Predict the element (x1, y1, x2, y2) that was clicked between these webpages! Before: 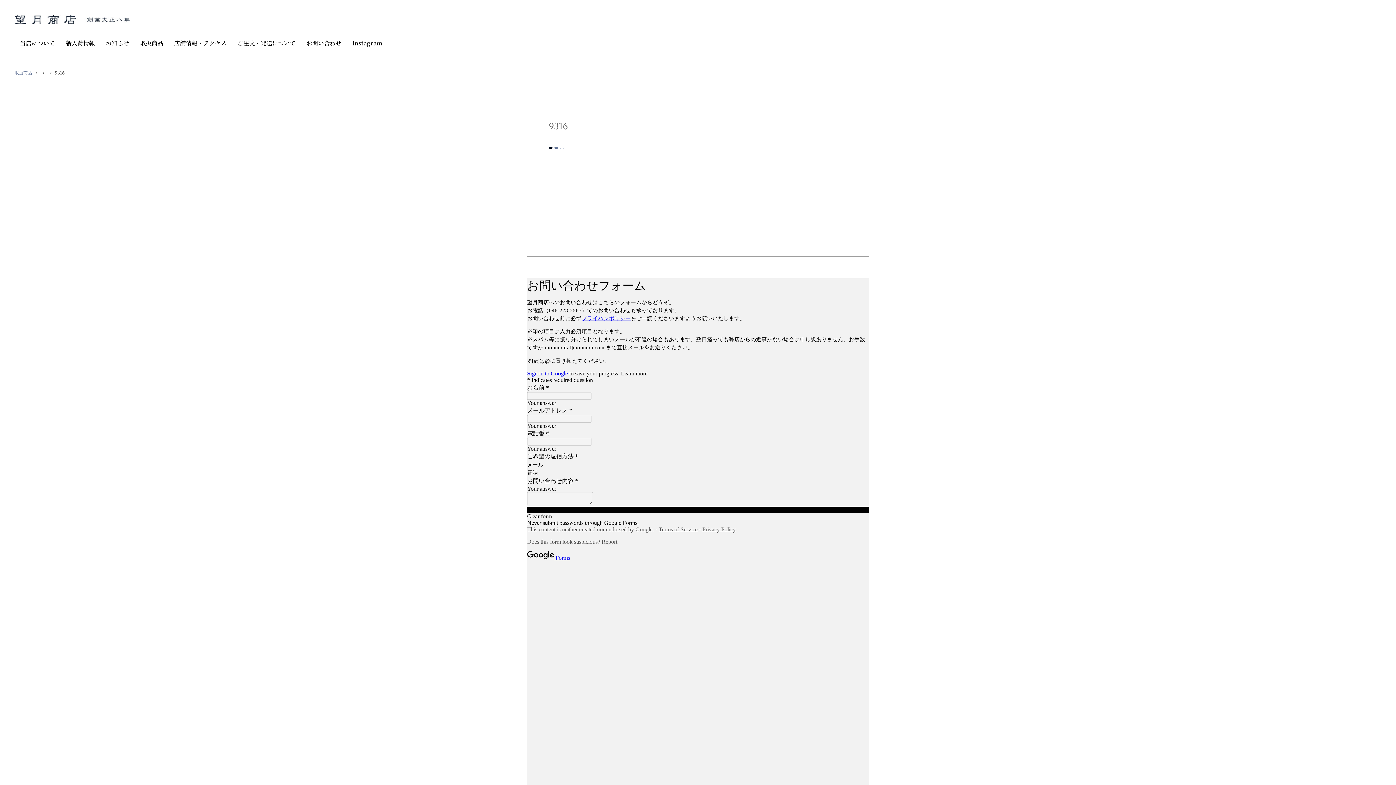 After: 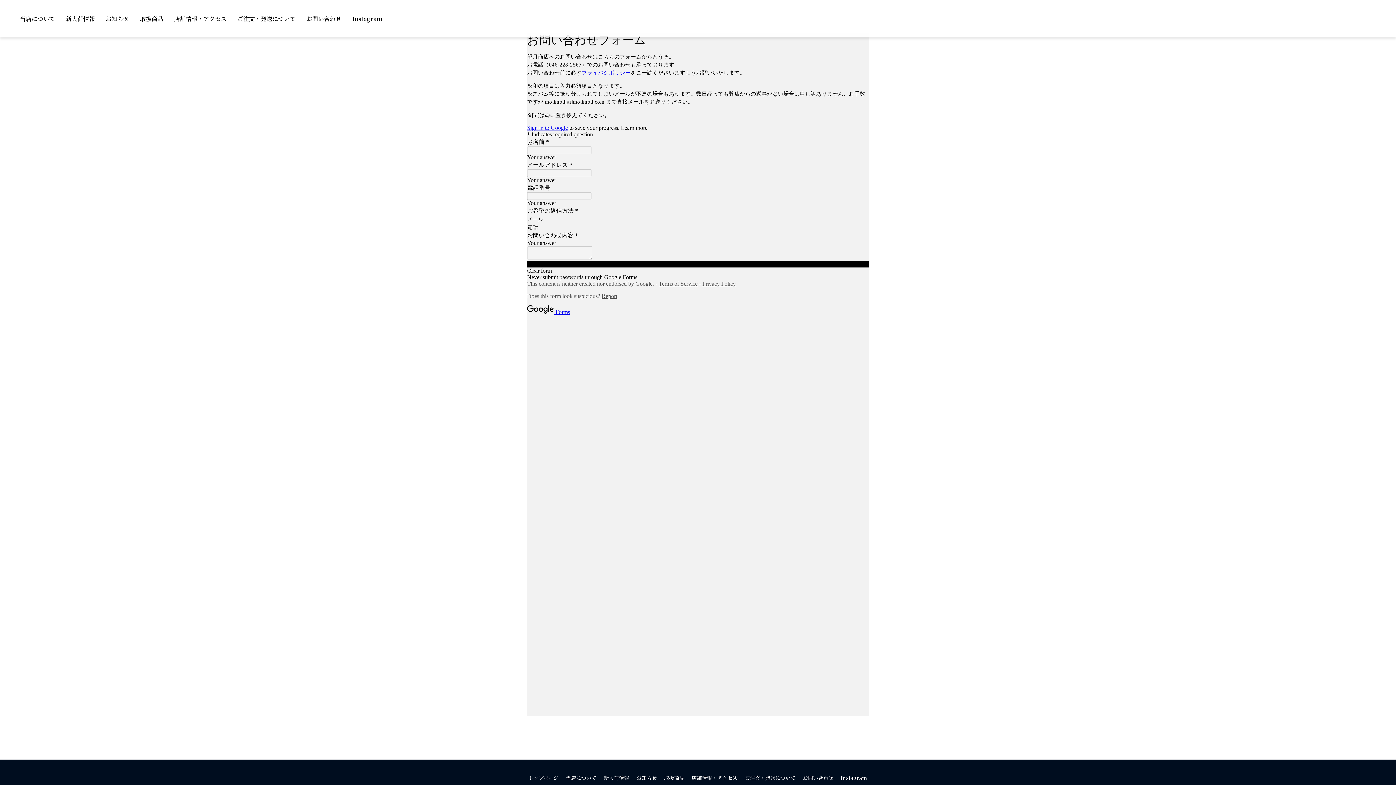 Action: label: お問い合わせ bbox: (306, 38, 341, 47)